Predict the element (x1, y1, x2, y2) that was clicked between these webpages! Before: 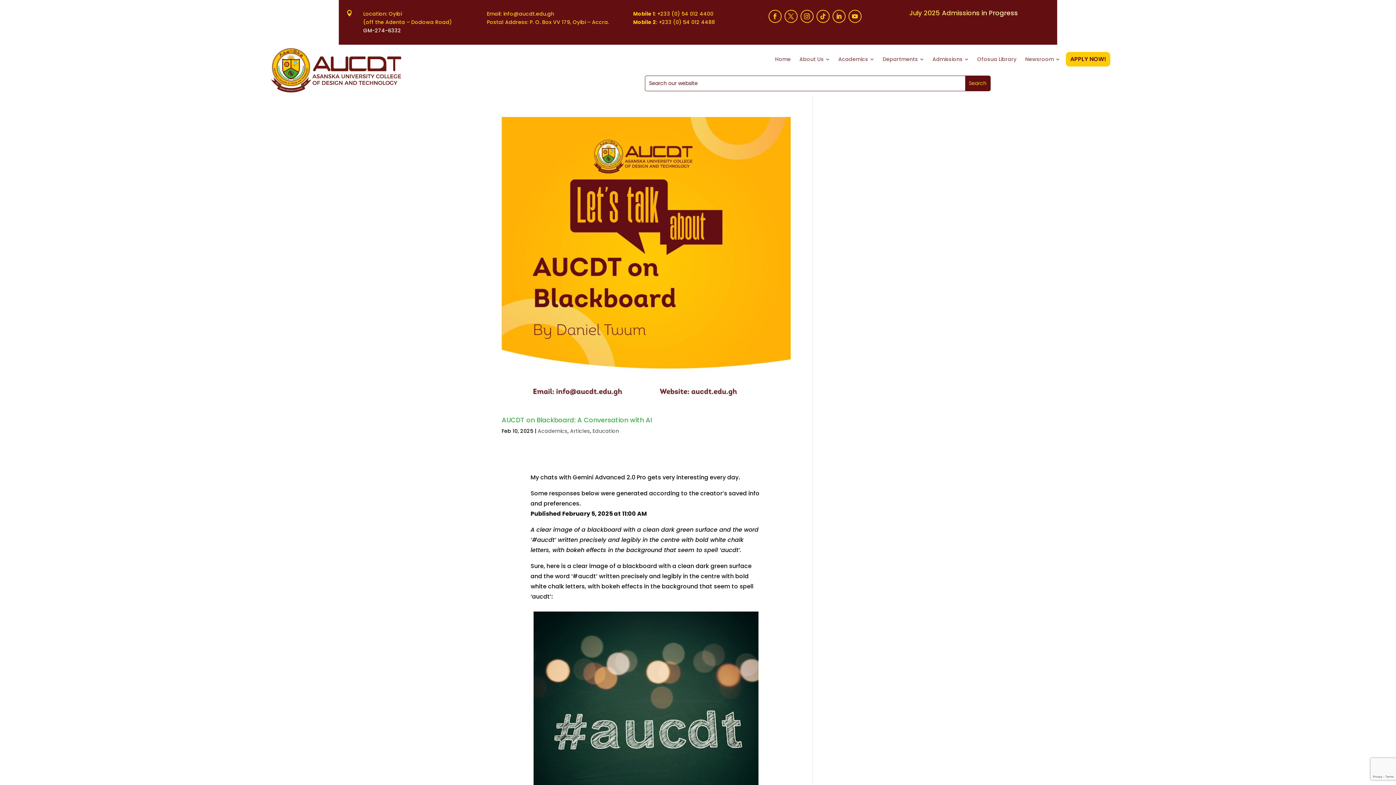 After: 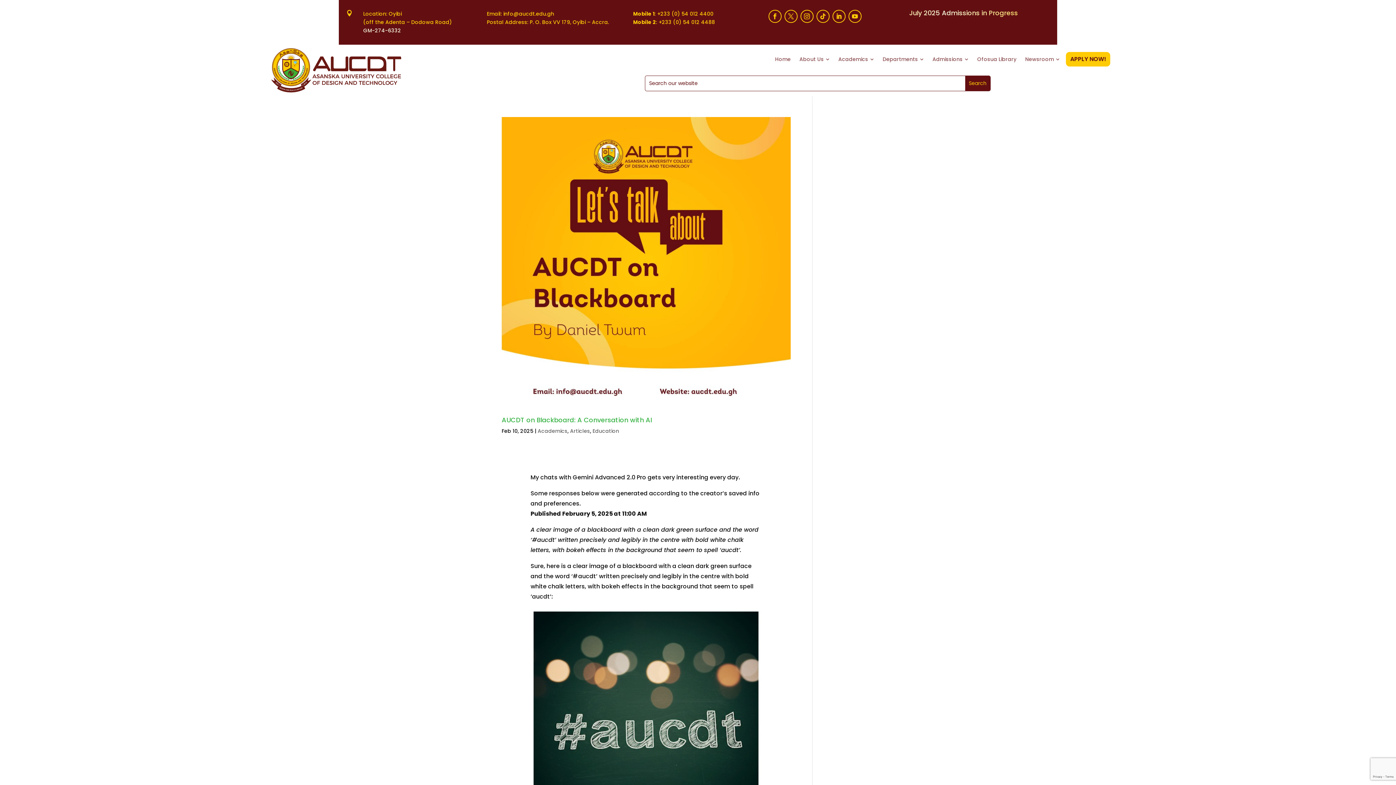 Action: label: Education bbox: (592, 427, 619, 434)